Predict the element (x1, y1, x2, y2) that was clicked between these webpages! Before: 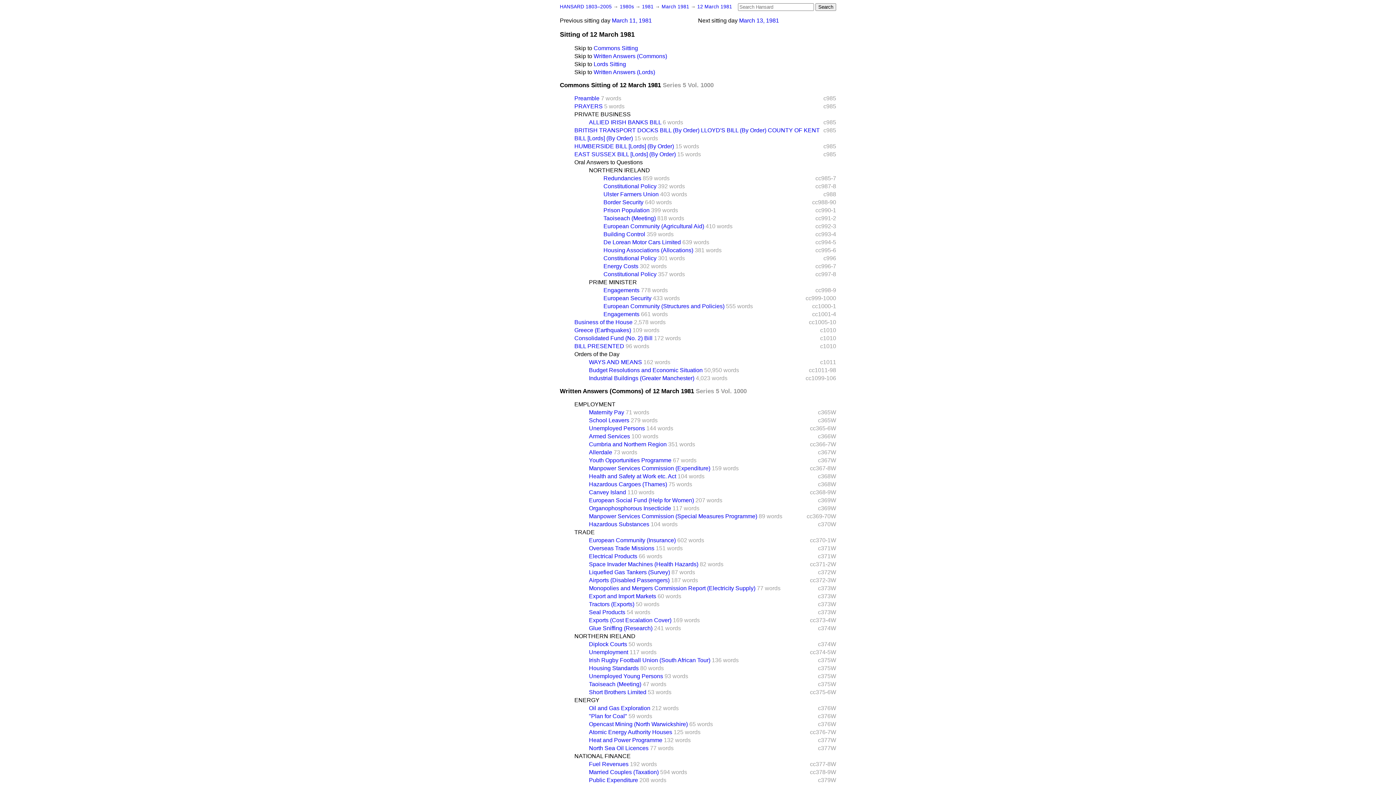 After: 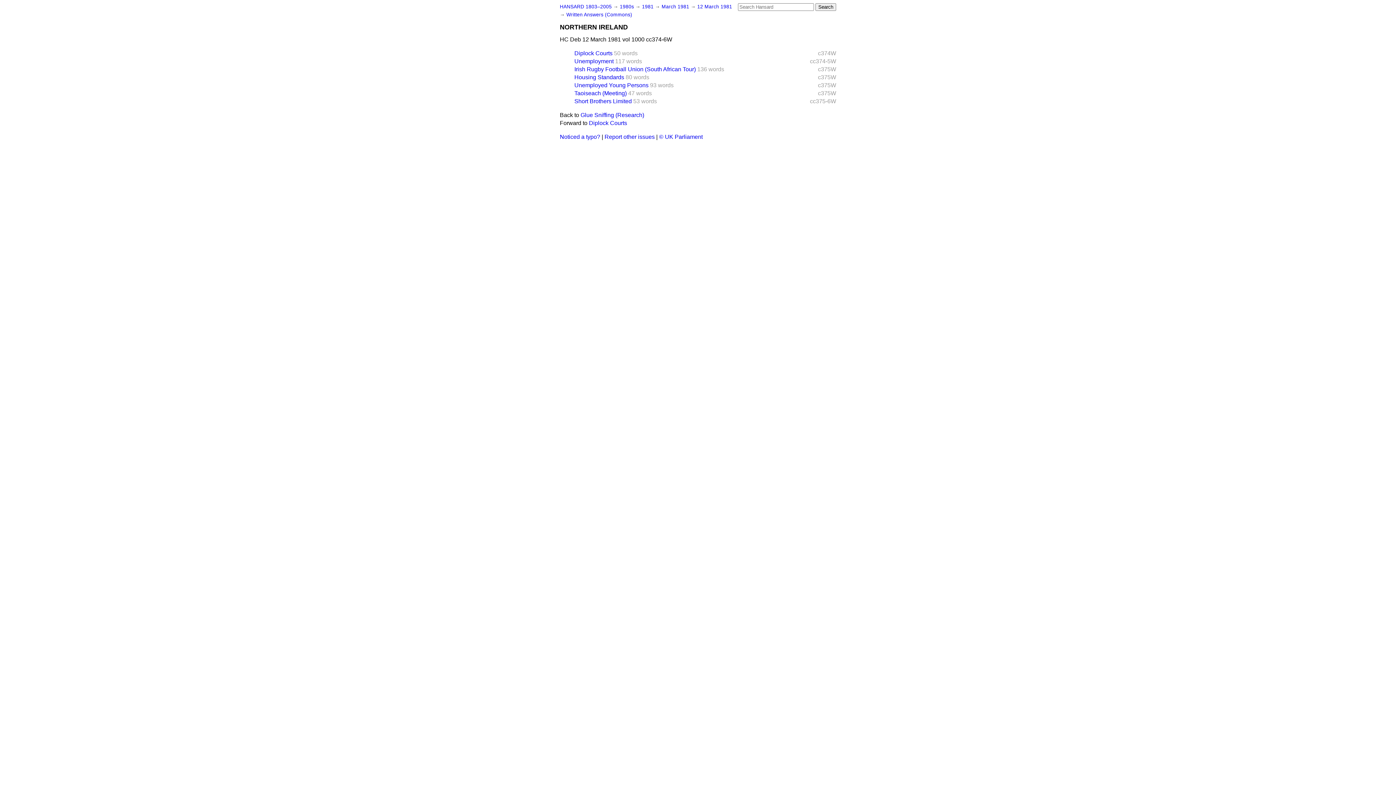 Action: label: NORTHERN IRELAND bbox: (574, 633, 635, 639)